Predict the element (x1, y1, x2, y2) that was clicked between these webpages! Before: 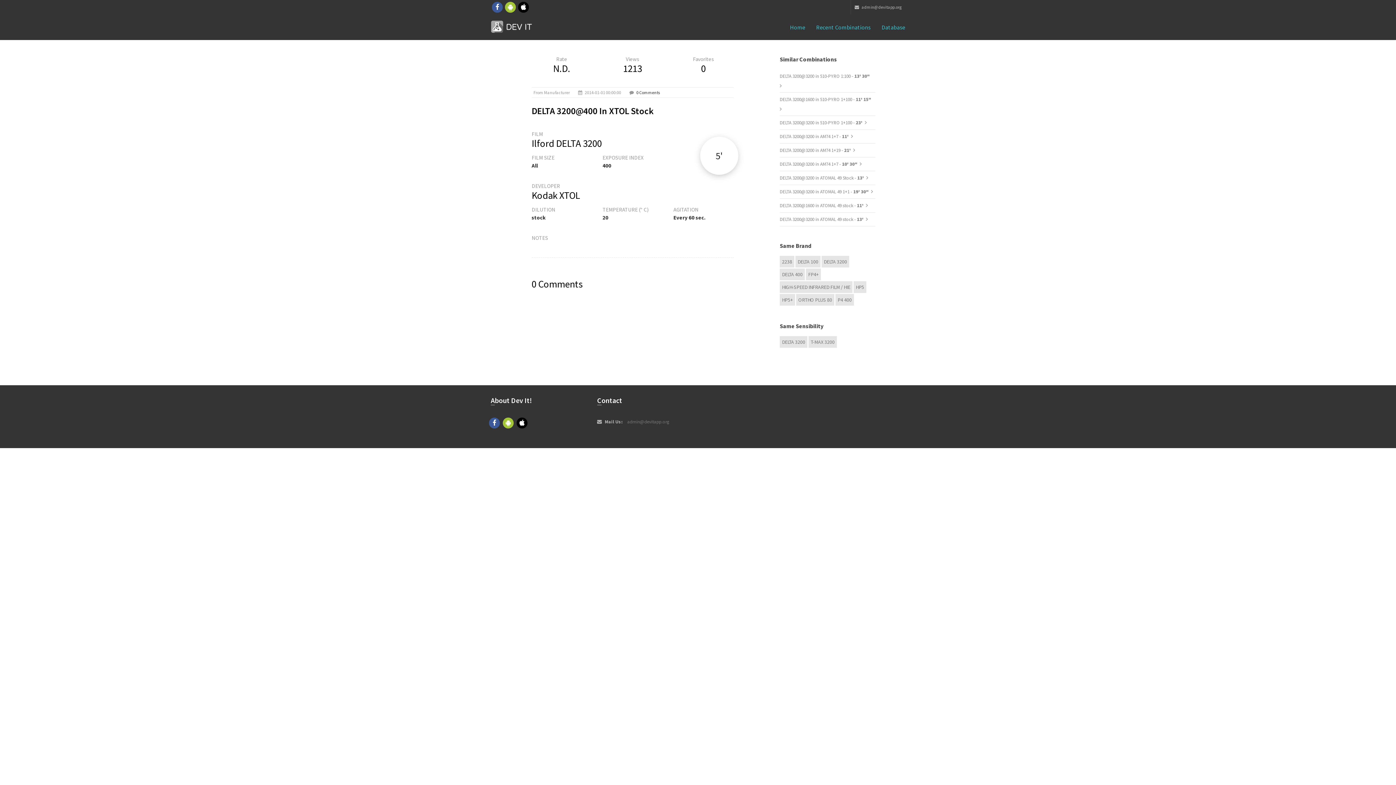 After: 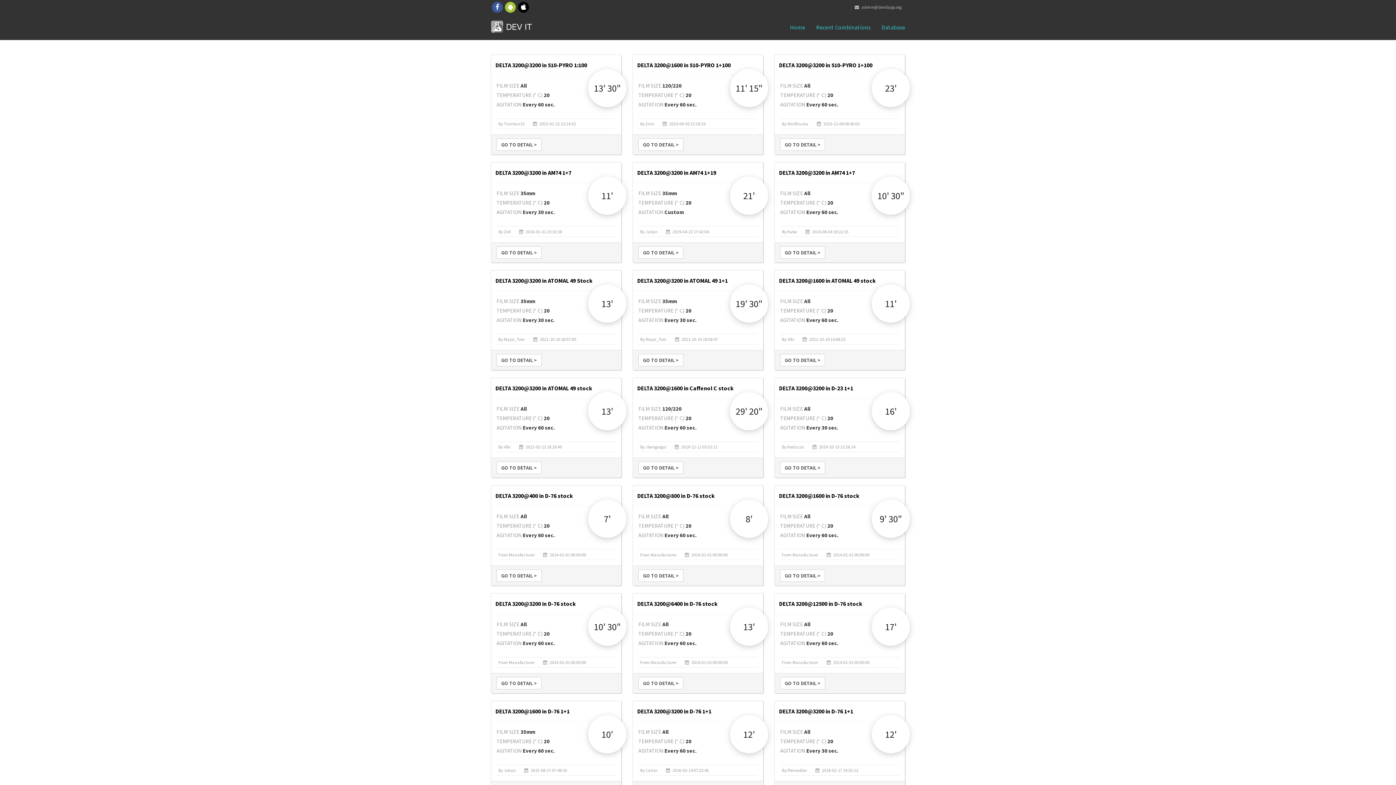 Action: bbox: (821, 256, 849, 267) label: DELTA 3200